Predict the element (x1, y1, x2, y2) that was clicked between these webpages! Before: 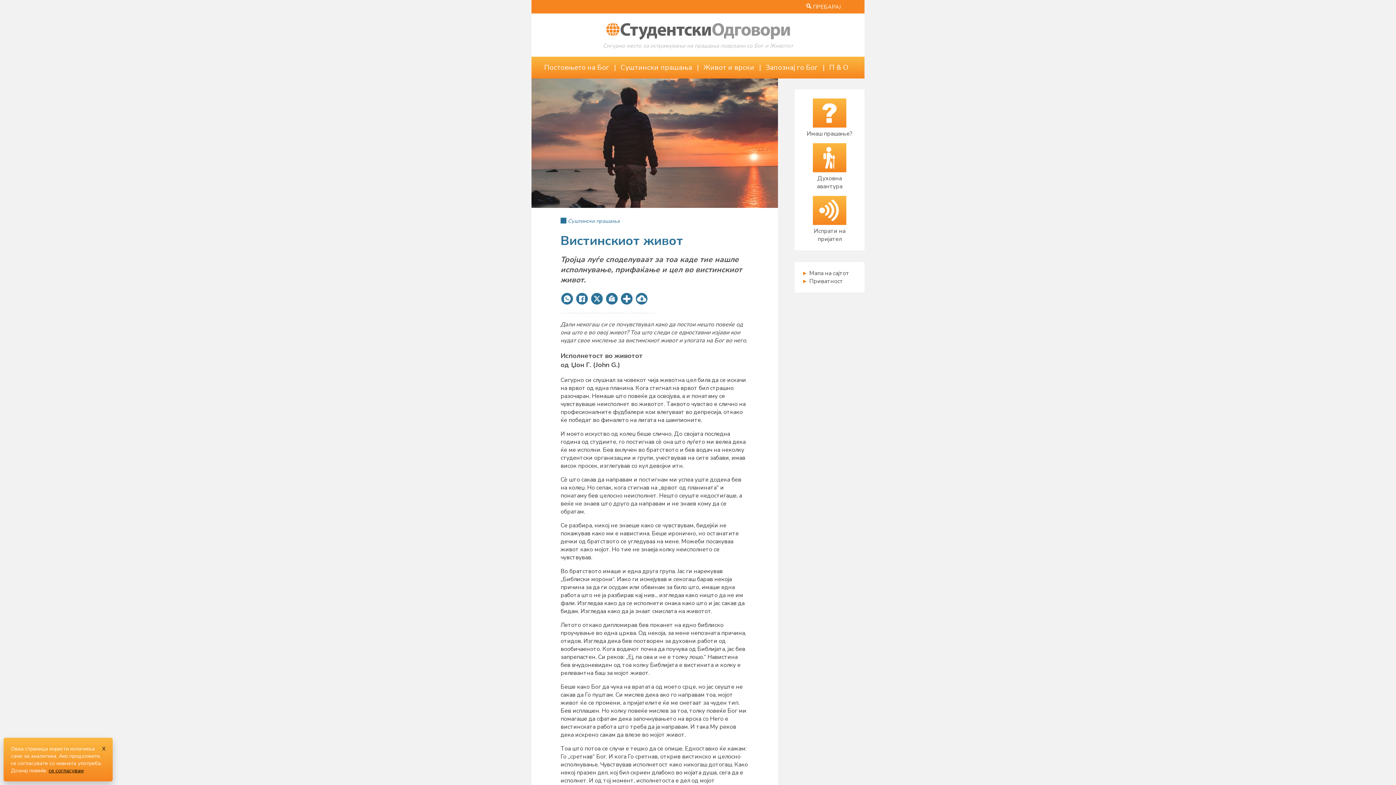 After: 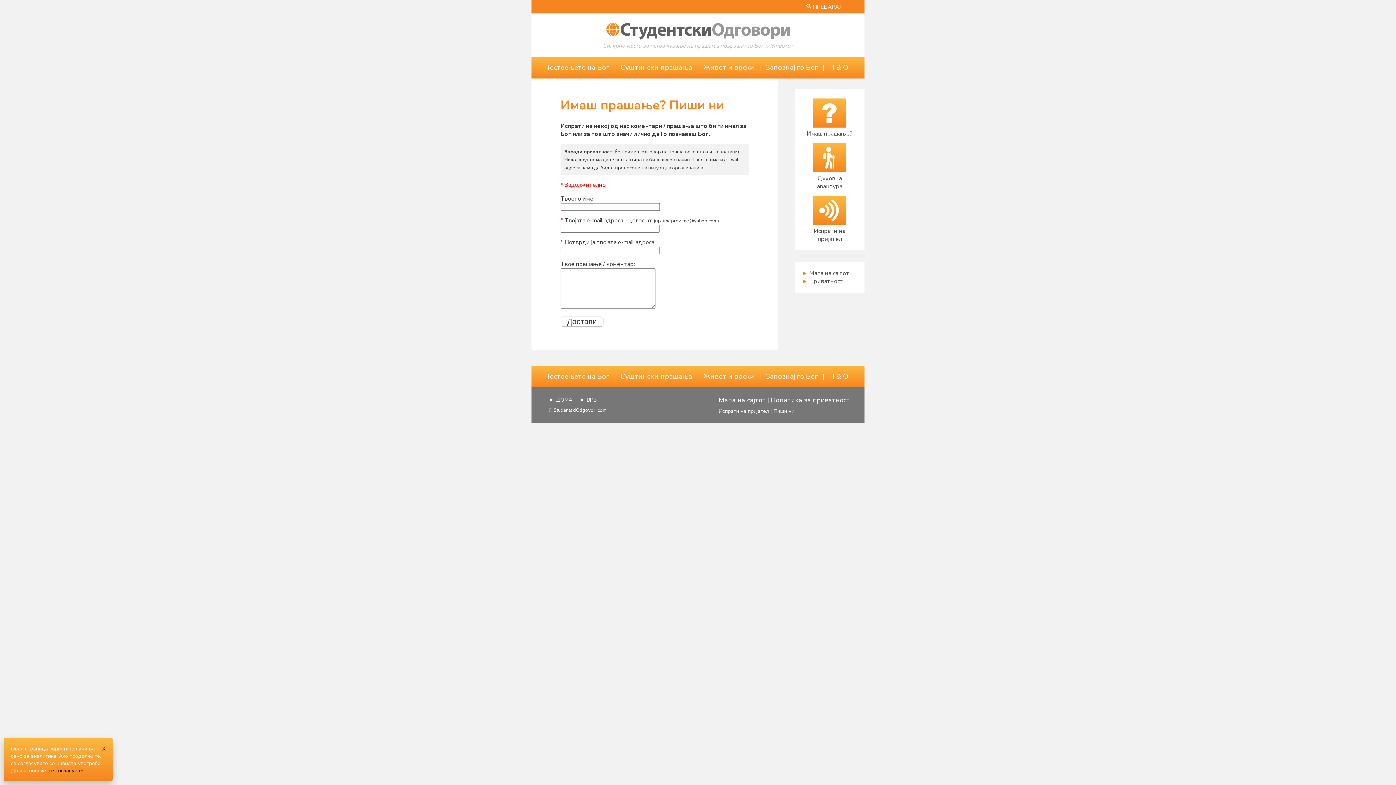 Action: bbox: (806, 109, 852, 137) label: 
Имаш прашање?